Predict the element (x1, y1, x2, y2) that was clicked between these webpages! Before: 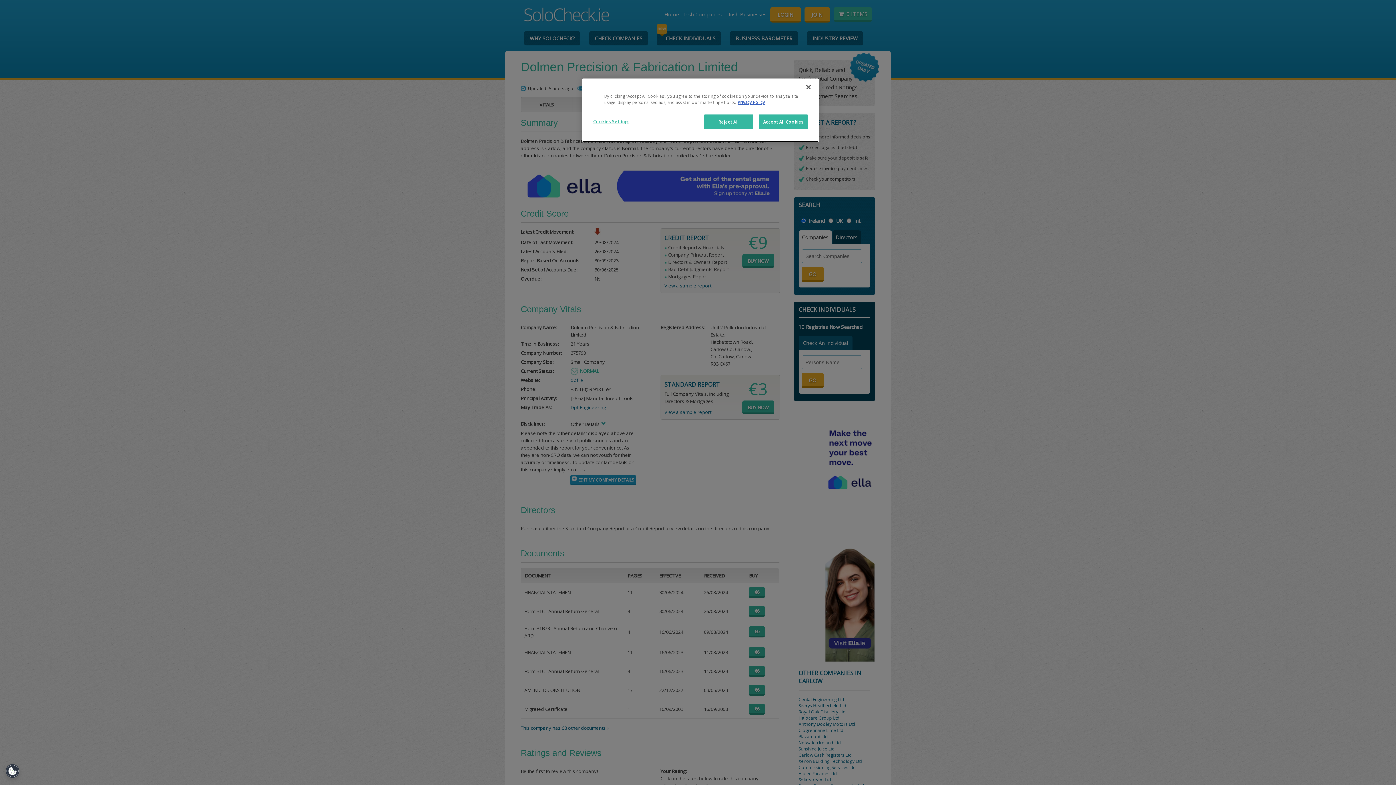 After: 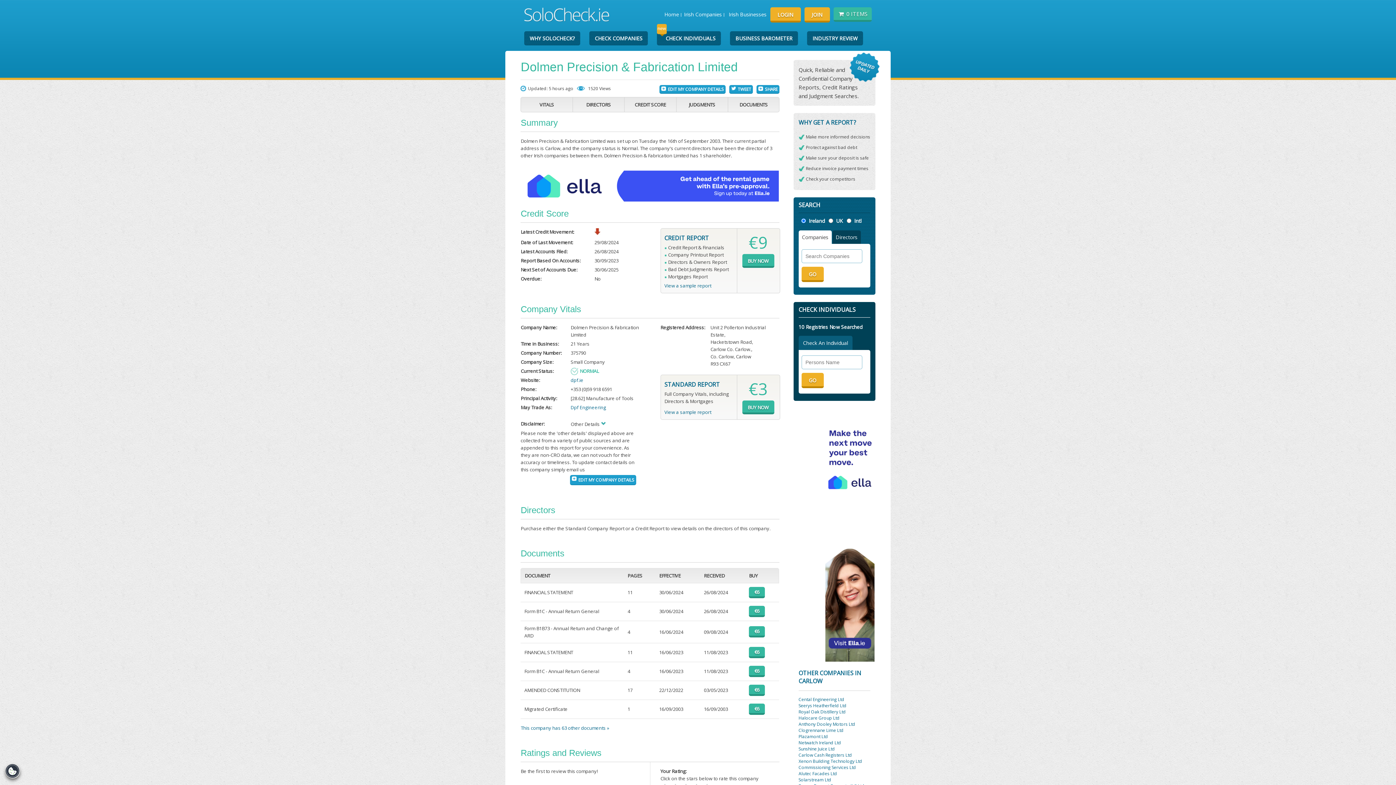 Action: bbox: (758, 114, 808, 129) label: Accept All Cookies